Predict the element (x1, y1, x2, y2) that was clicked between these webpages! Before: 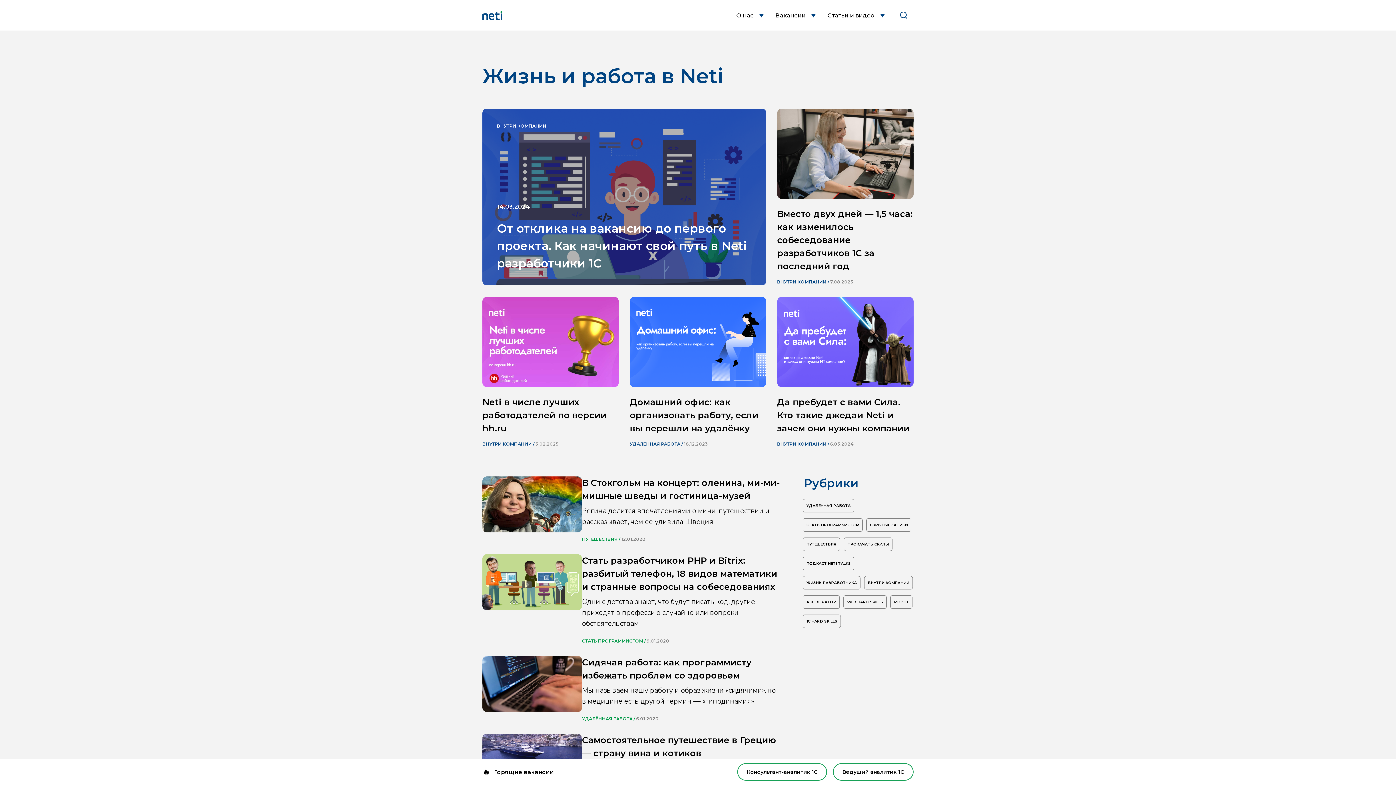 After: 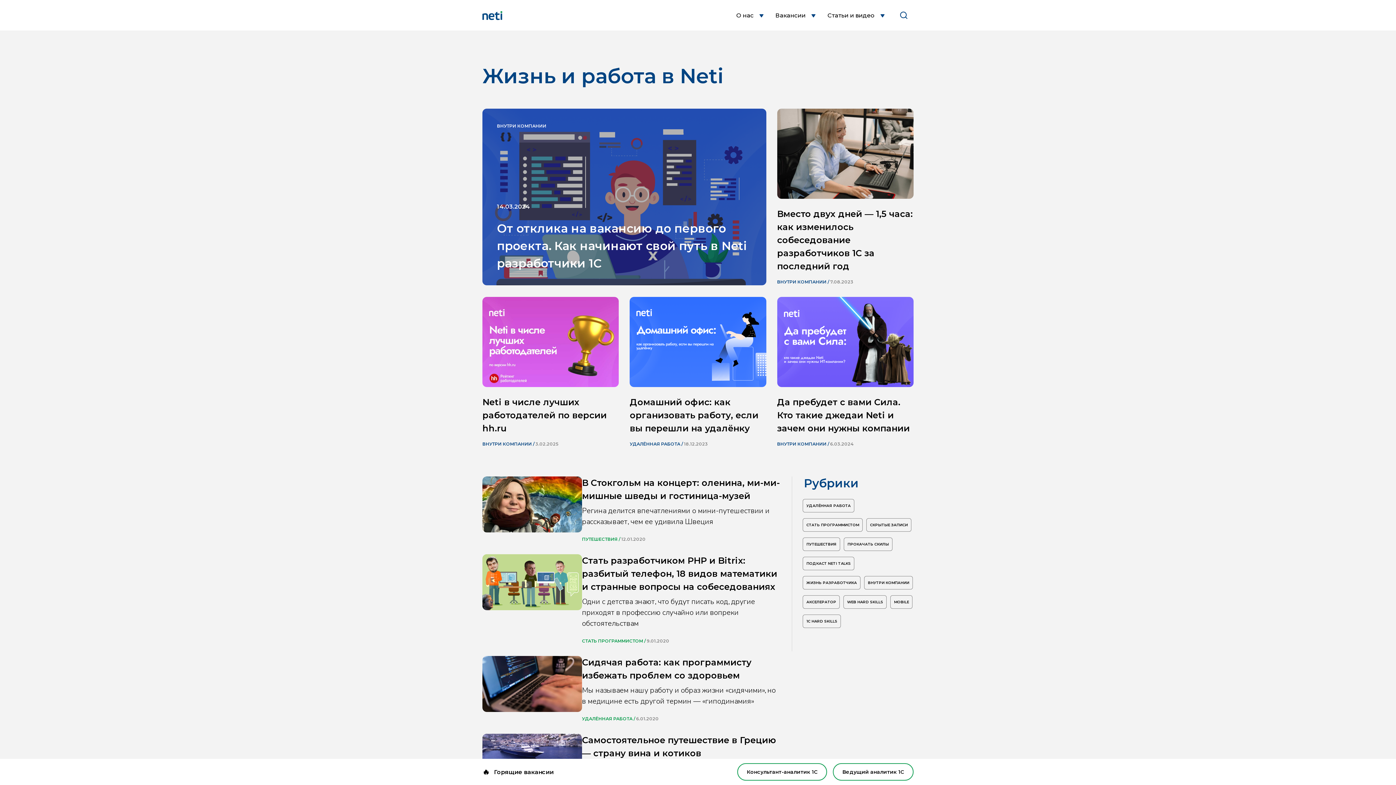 Action: bbox: (482, 108, 766, 285) label: ВНУТРИ КОМПАНИИ

14.03.2024

От отклика на вакансию до первого проекта. Как начинают свой путь в Neti разработчики 1С